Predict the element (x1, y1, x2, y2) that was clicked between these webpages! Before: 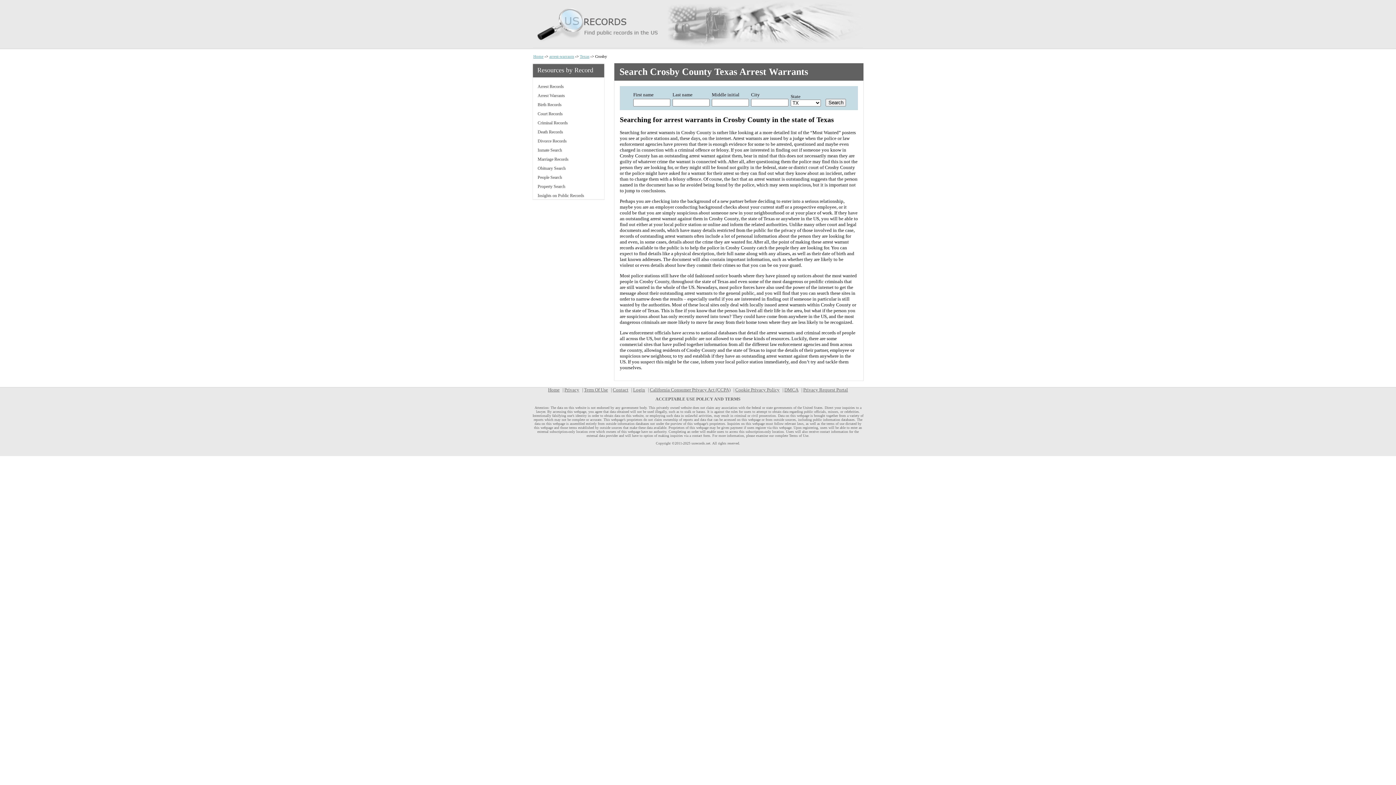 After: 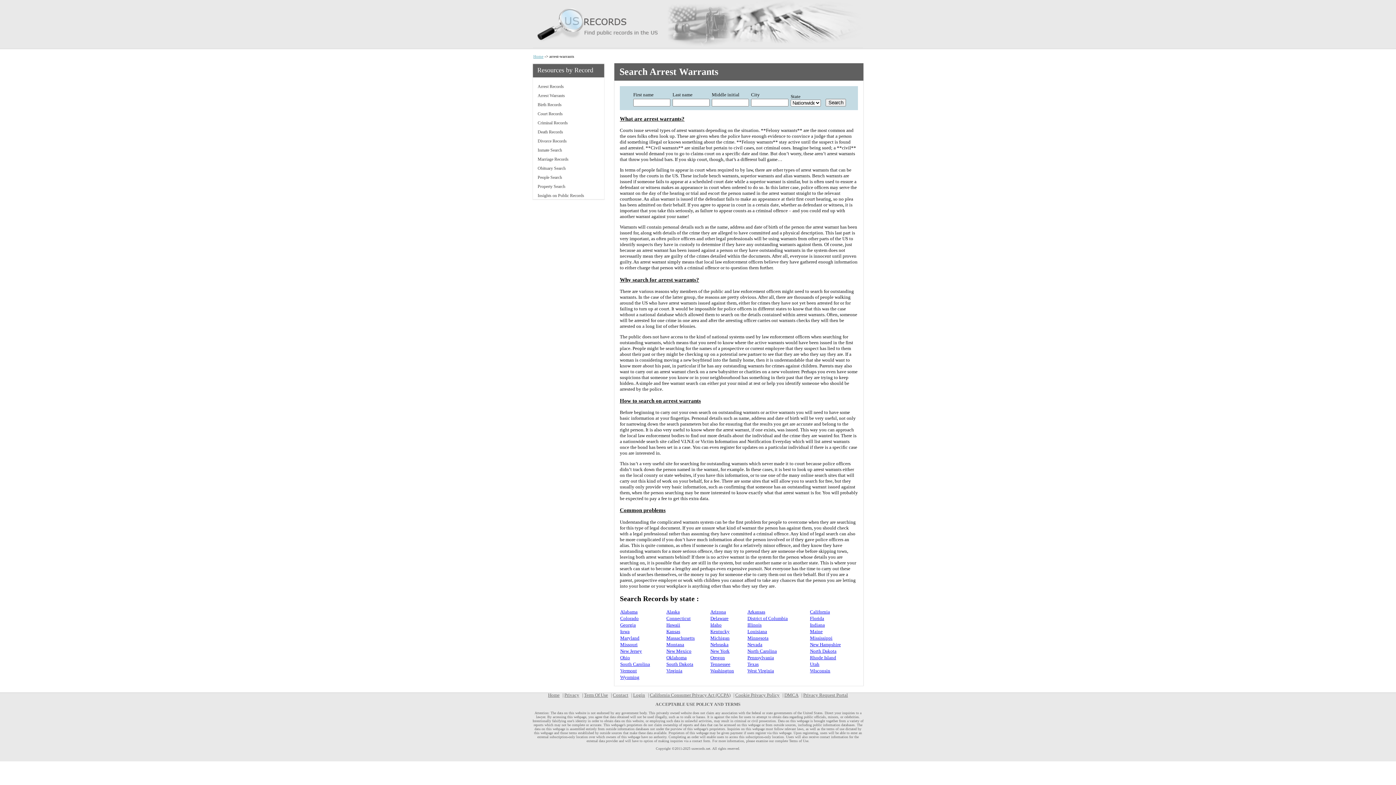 Action: label: Arrest Warrants bbox: (532, 91, 605, 100)